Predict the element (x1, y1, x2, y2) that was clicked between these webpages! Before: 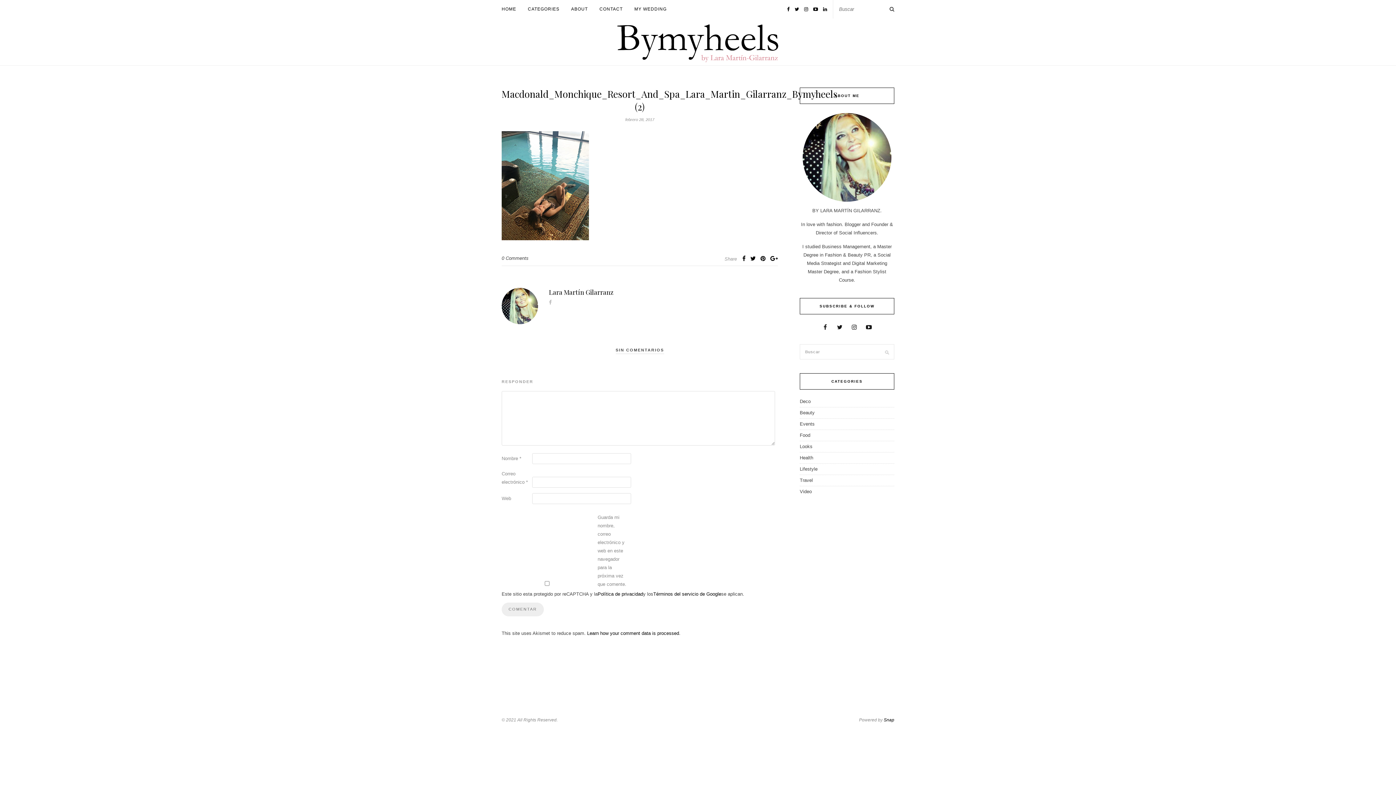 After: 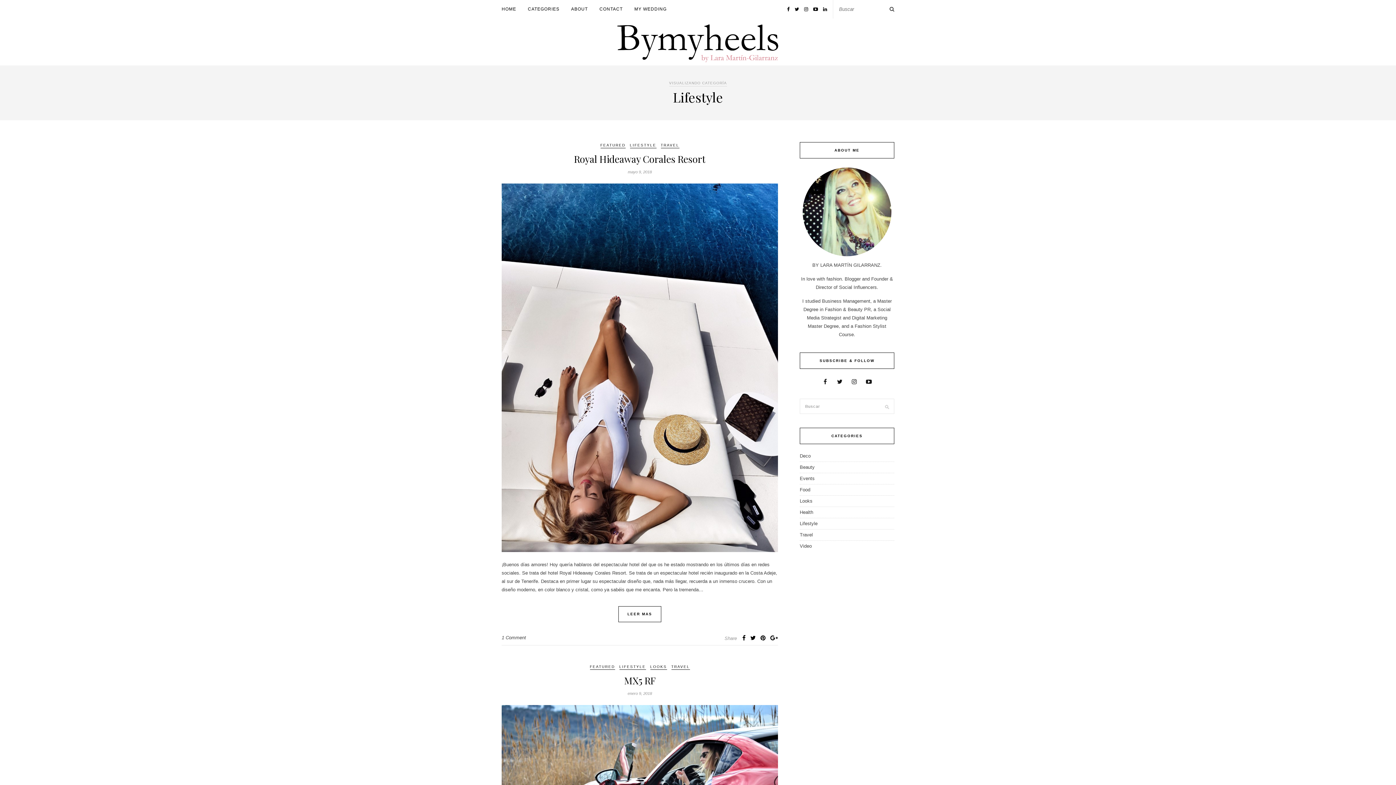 Action: label: Lifestyle bbox: (800, 466, 817, 472)